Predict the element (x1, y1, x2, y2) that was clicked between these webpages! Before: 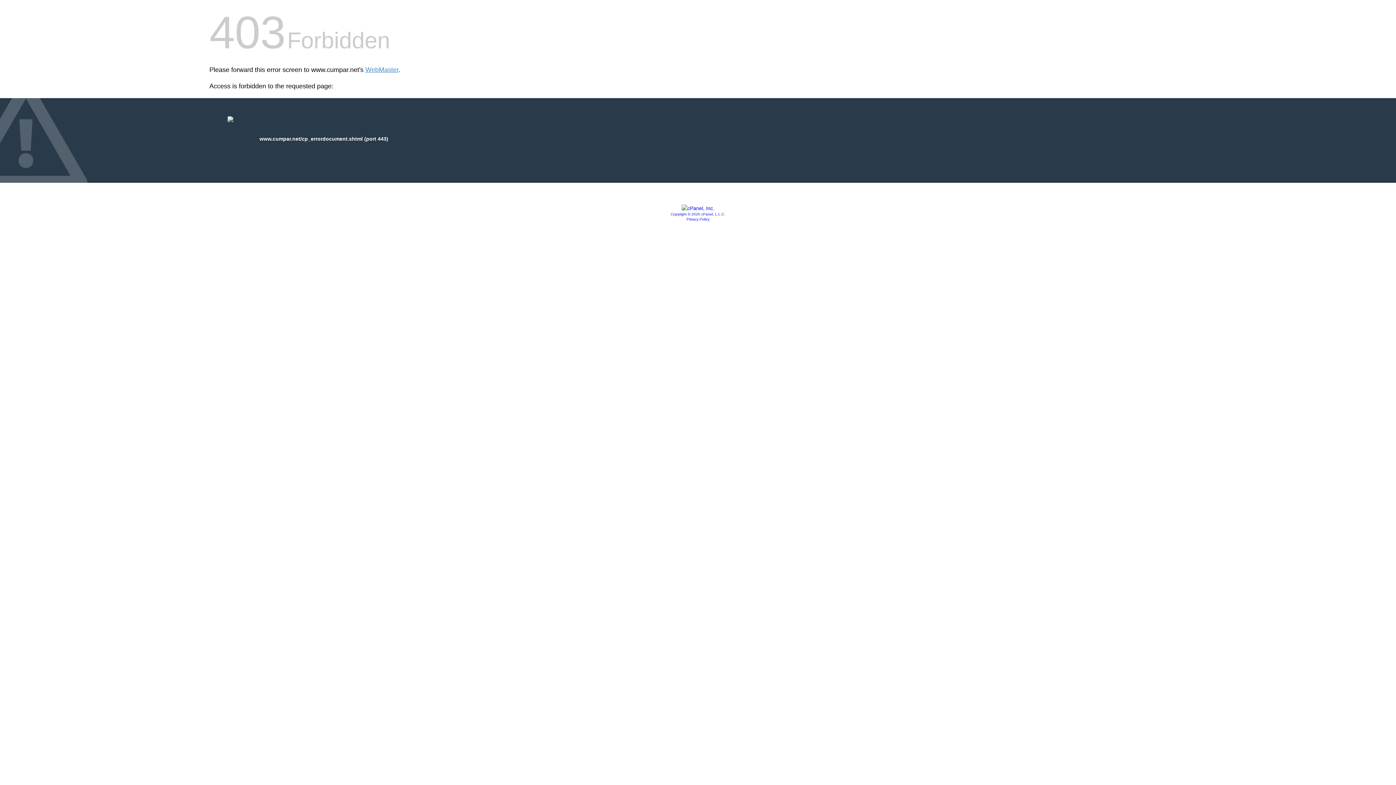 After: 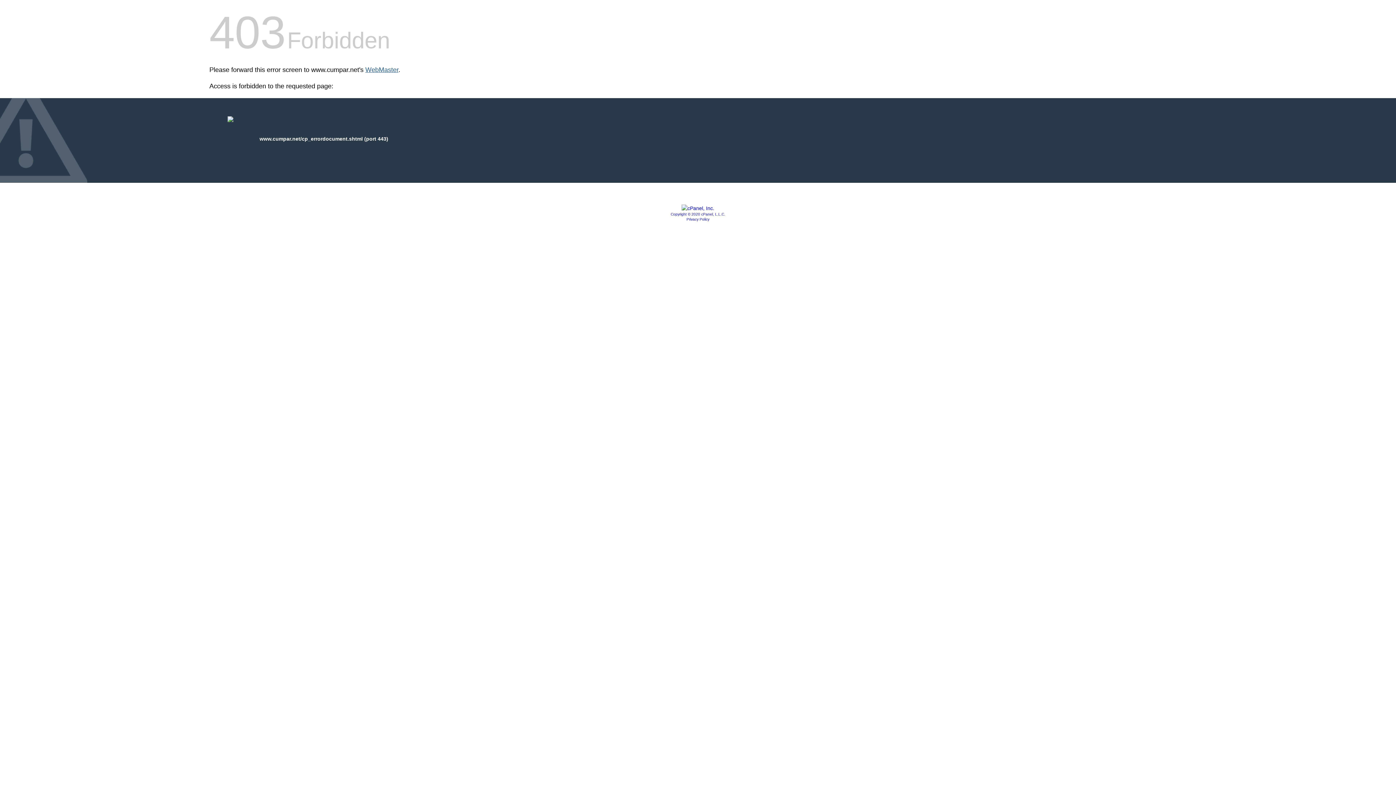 Action: label: WebMaster bbox: (365, 66, 398, 73)